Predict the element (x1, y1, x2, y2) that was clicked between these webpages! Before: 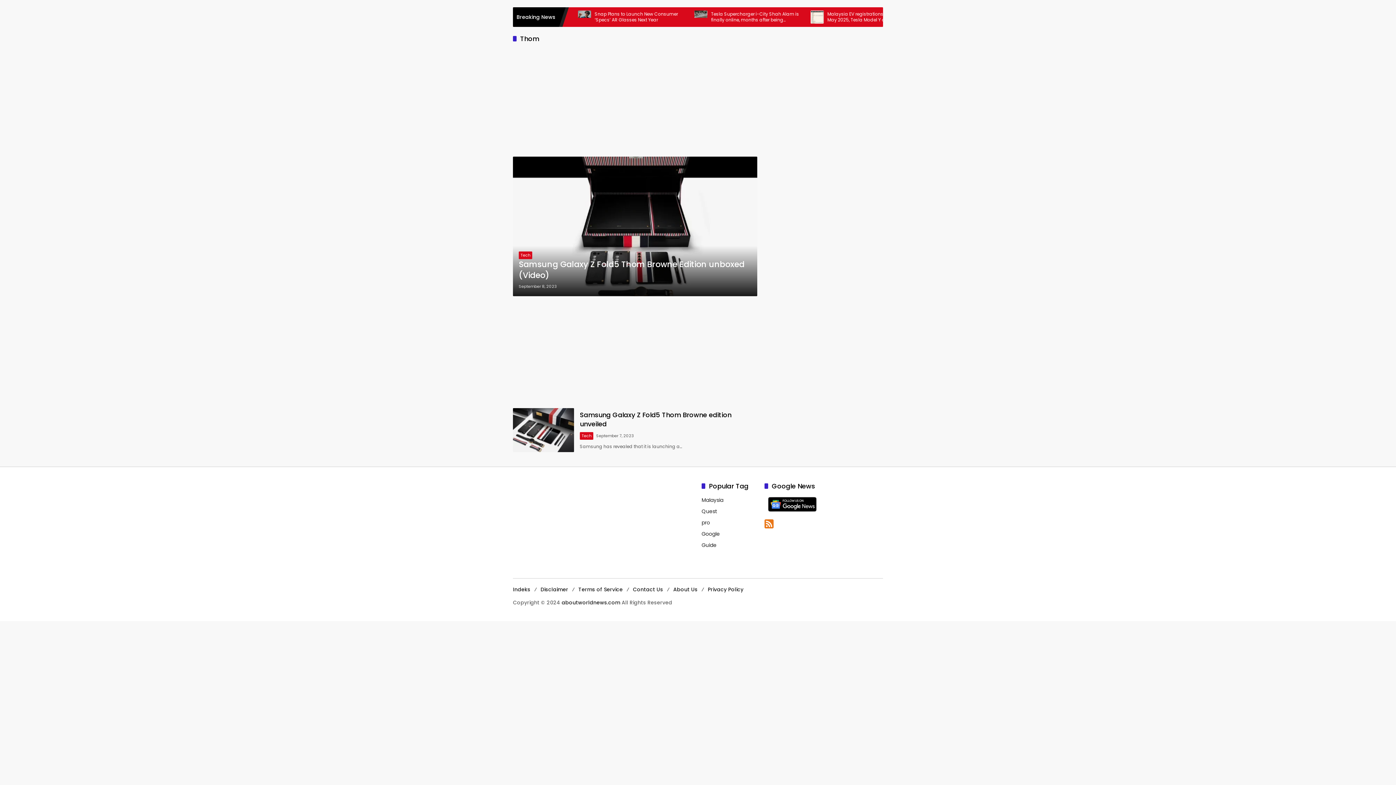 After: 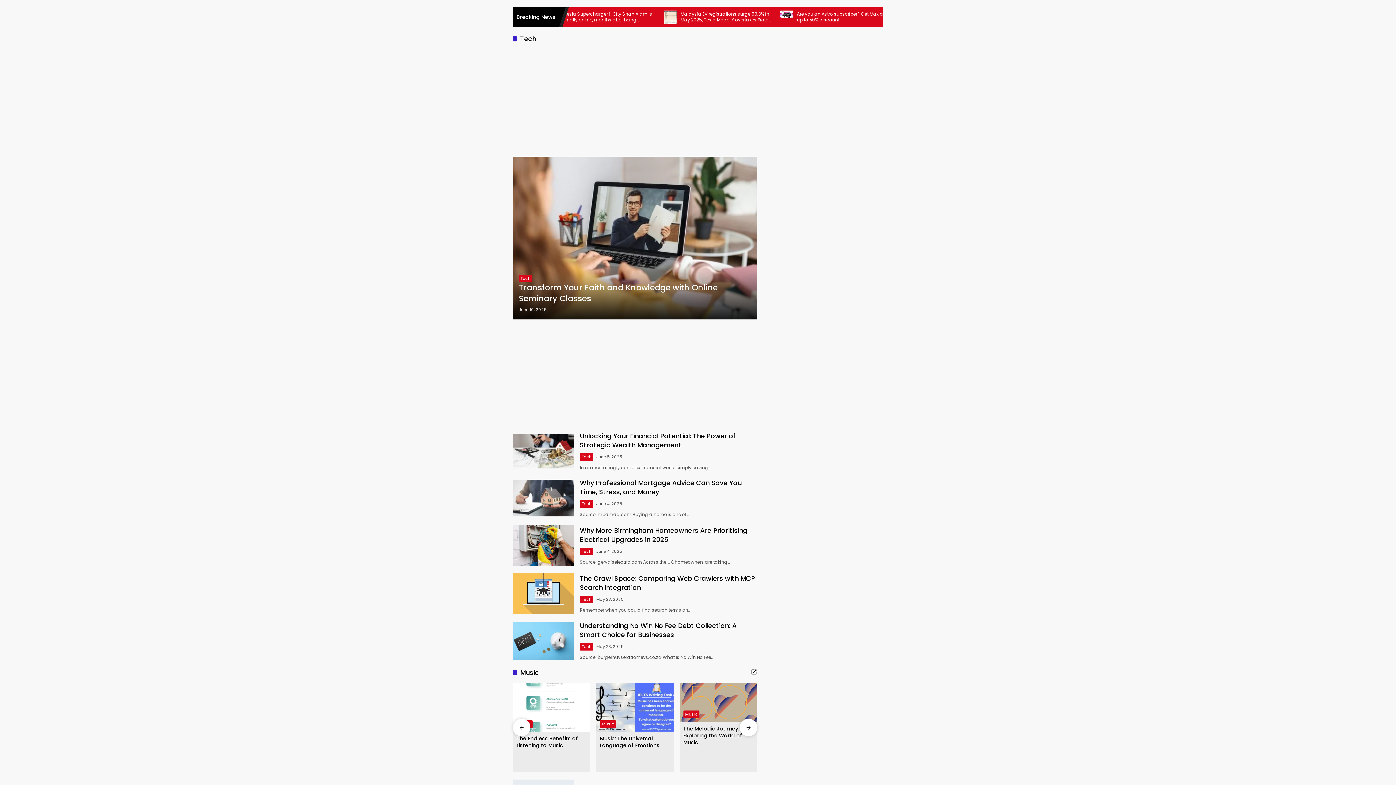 Action: bbox: (518, 251, 532, 259) label: Tech